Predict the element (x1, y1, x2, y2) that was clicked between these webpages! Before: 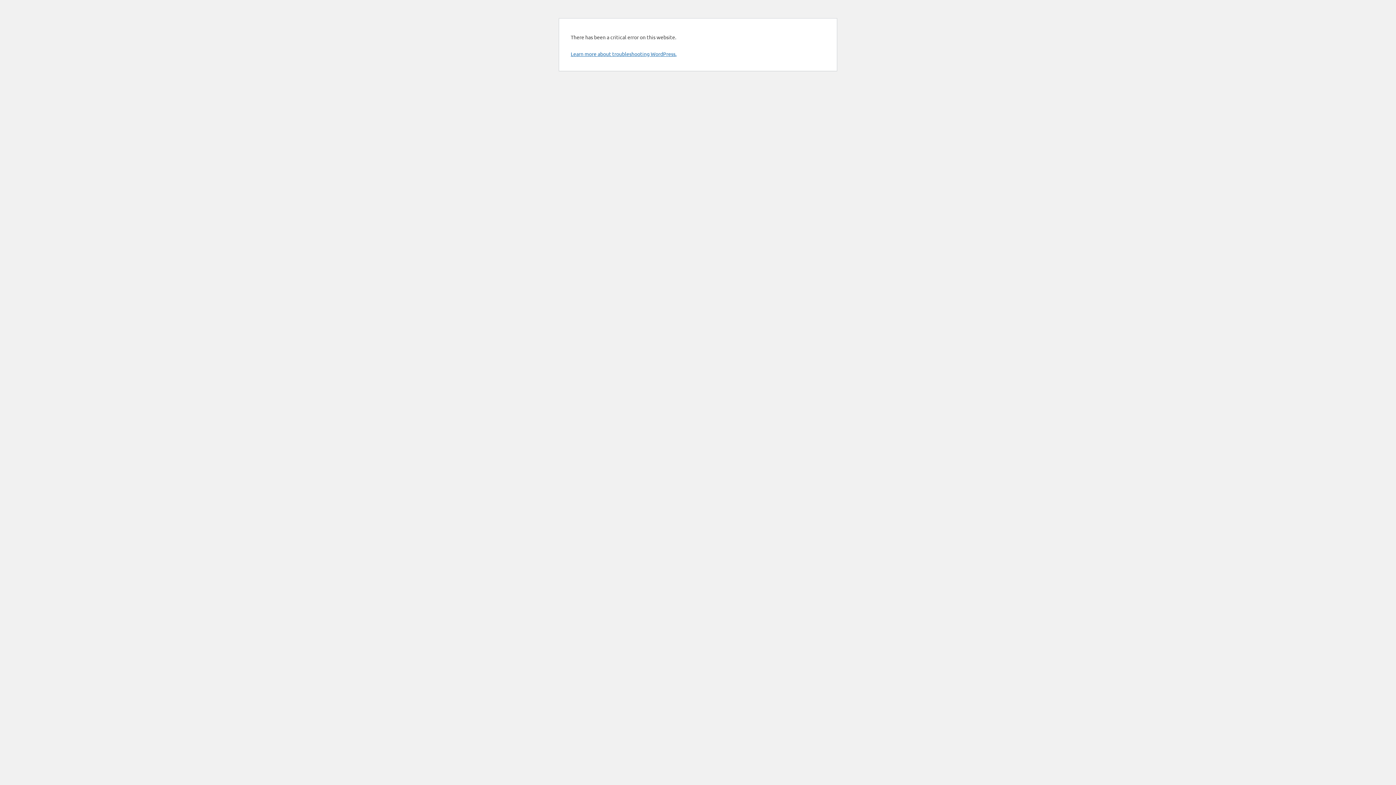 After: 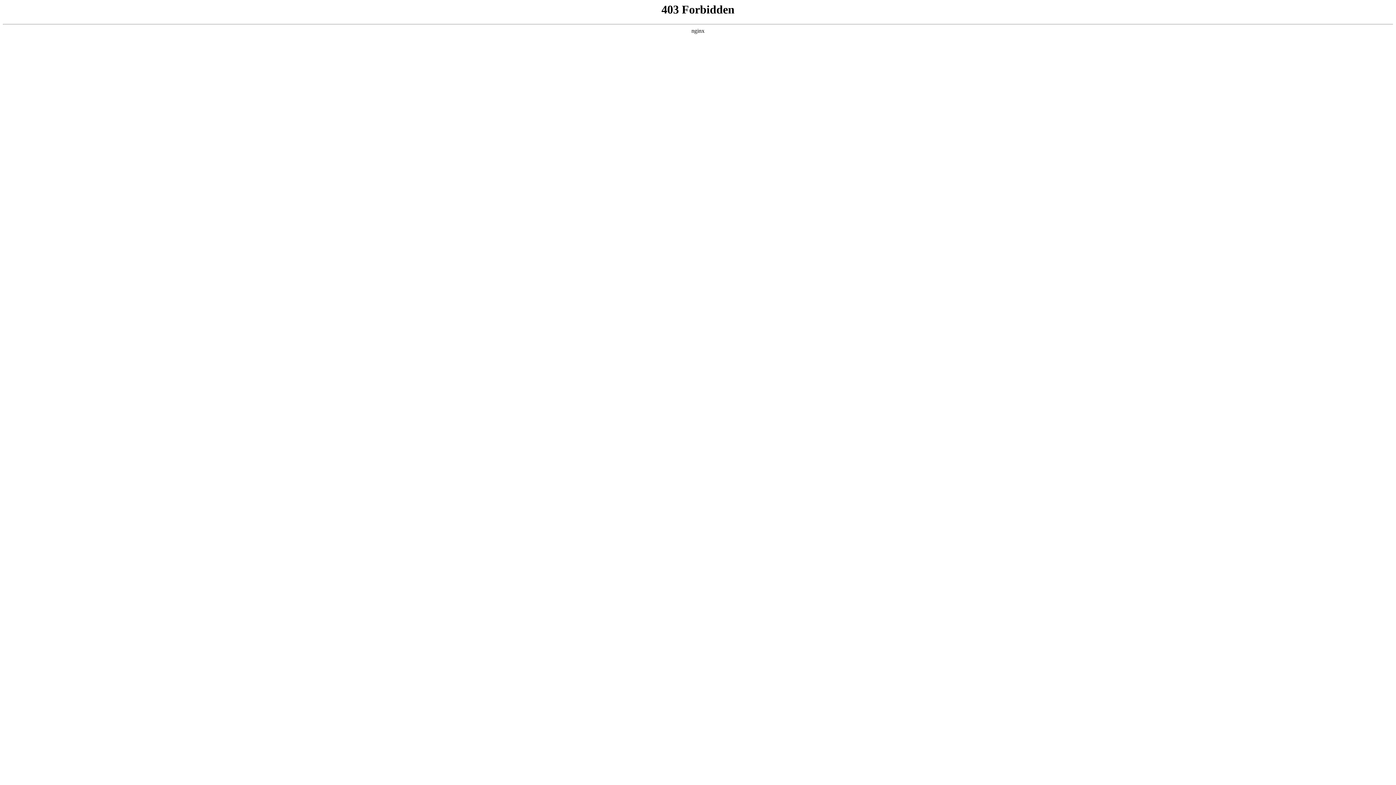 Action: bbox: (570, 50, 676, 57) label: Learn more about troubleshooting WordPress.